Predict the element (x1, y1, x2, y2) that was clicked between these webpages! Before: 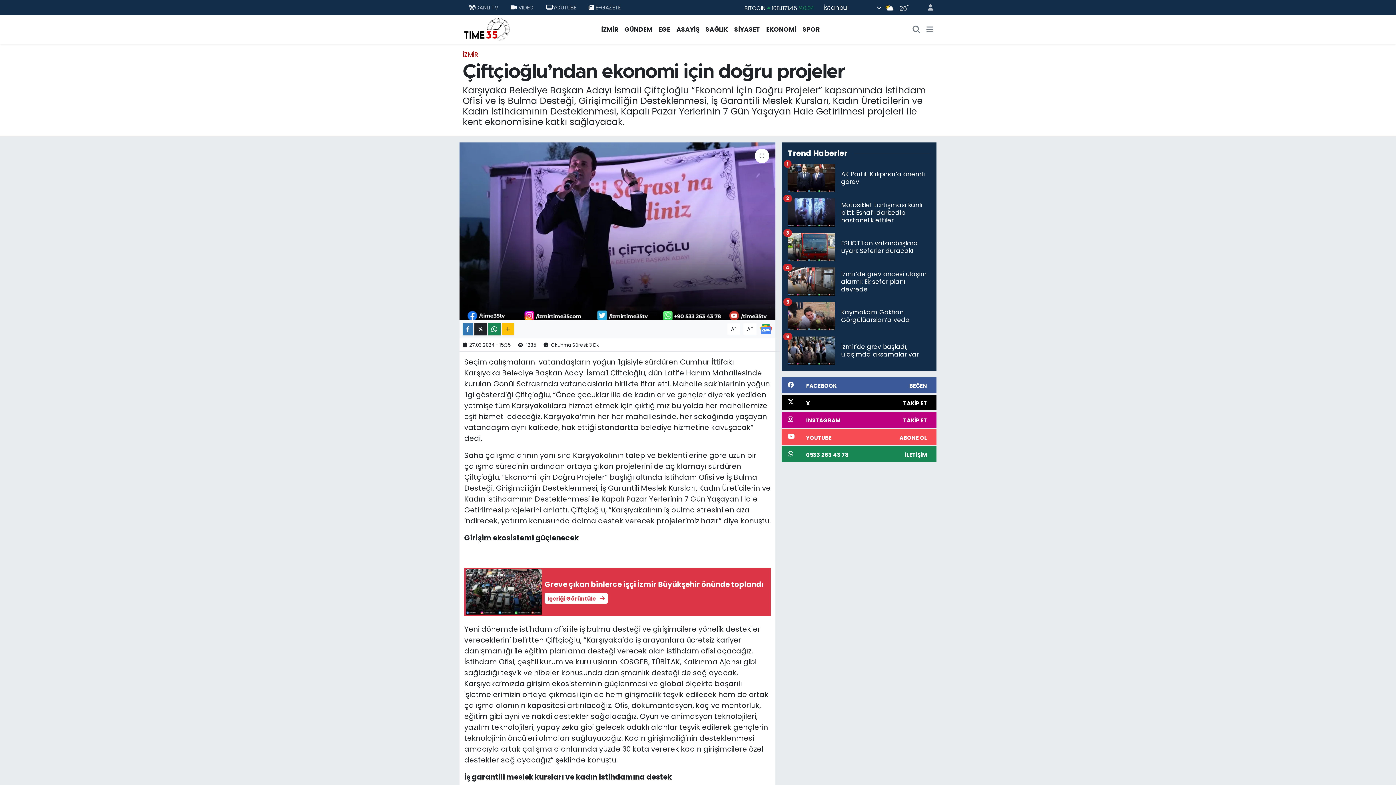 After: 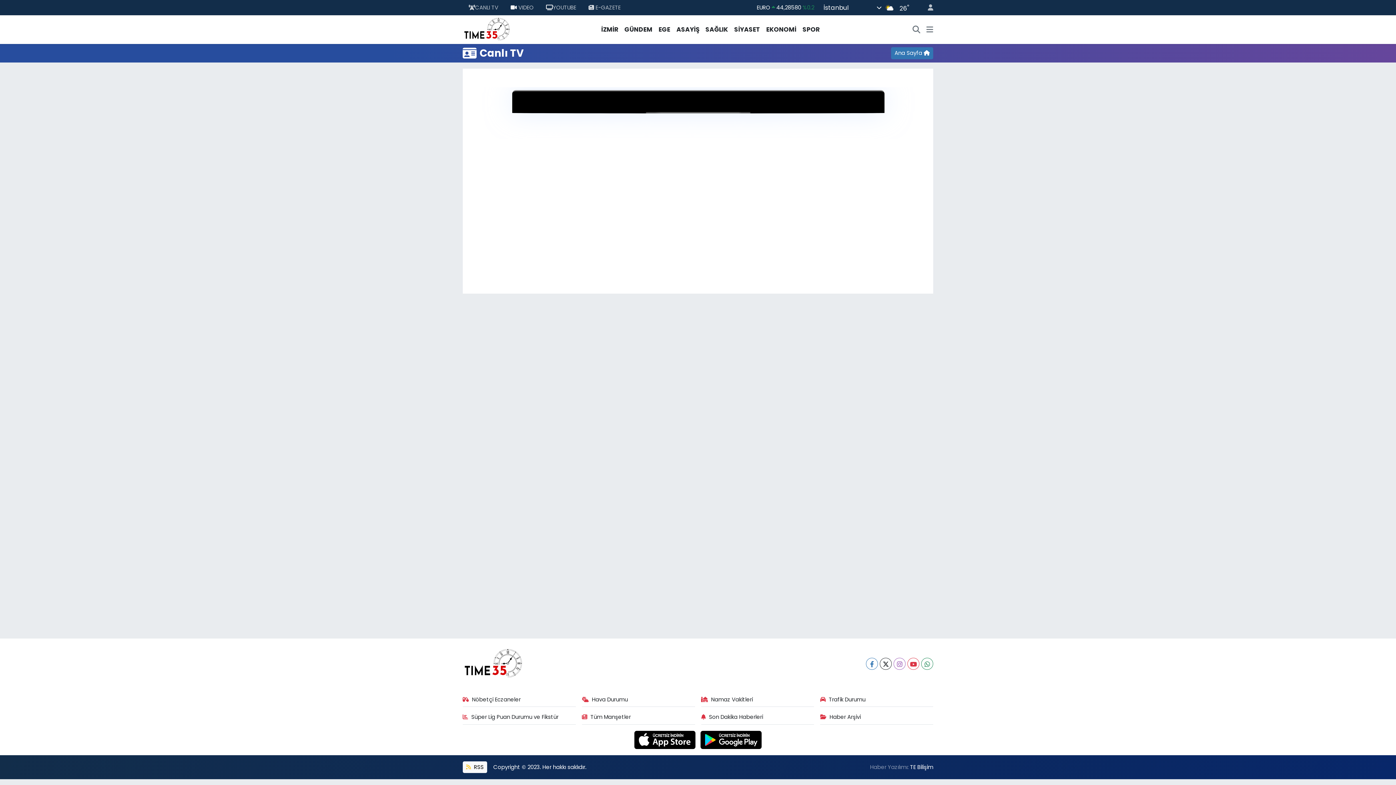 Action: label: CANLI TV bbox: (462, 0, 504, 14)